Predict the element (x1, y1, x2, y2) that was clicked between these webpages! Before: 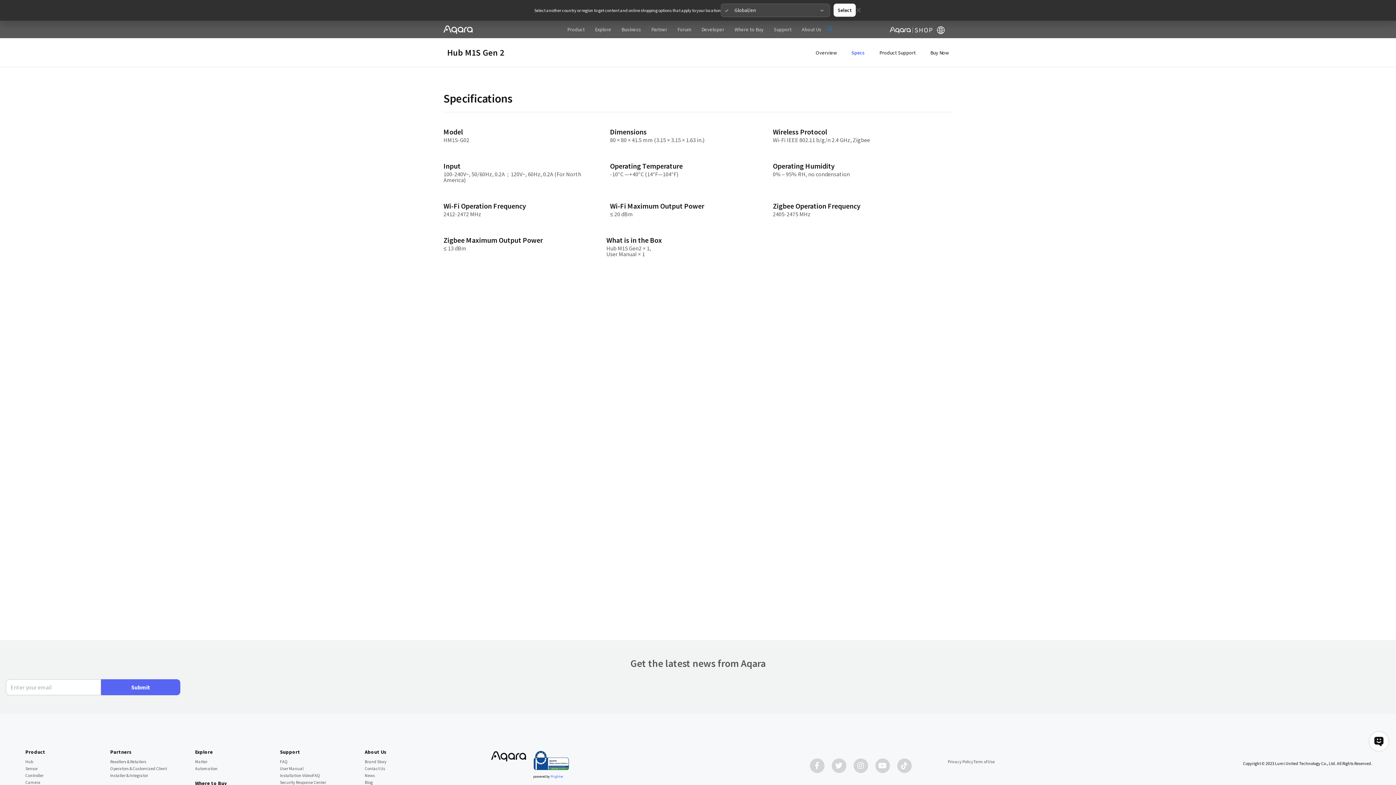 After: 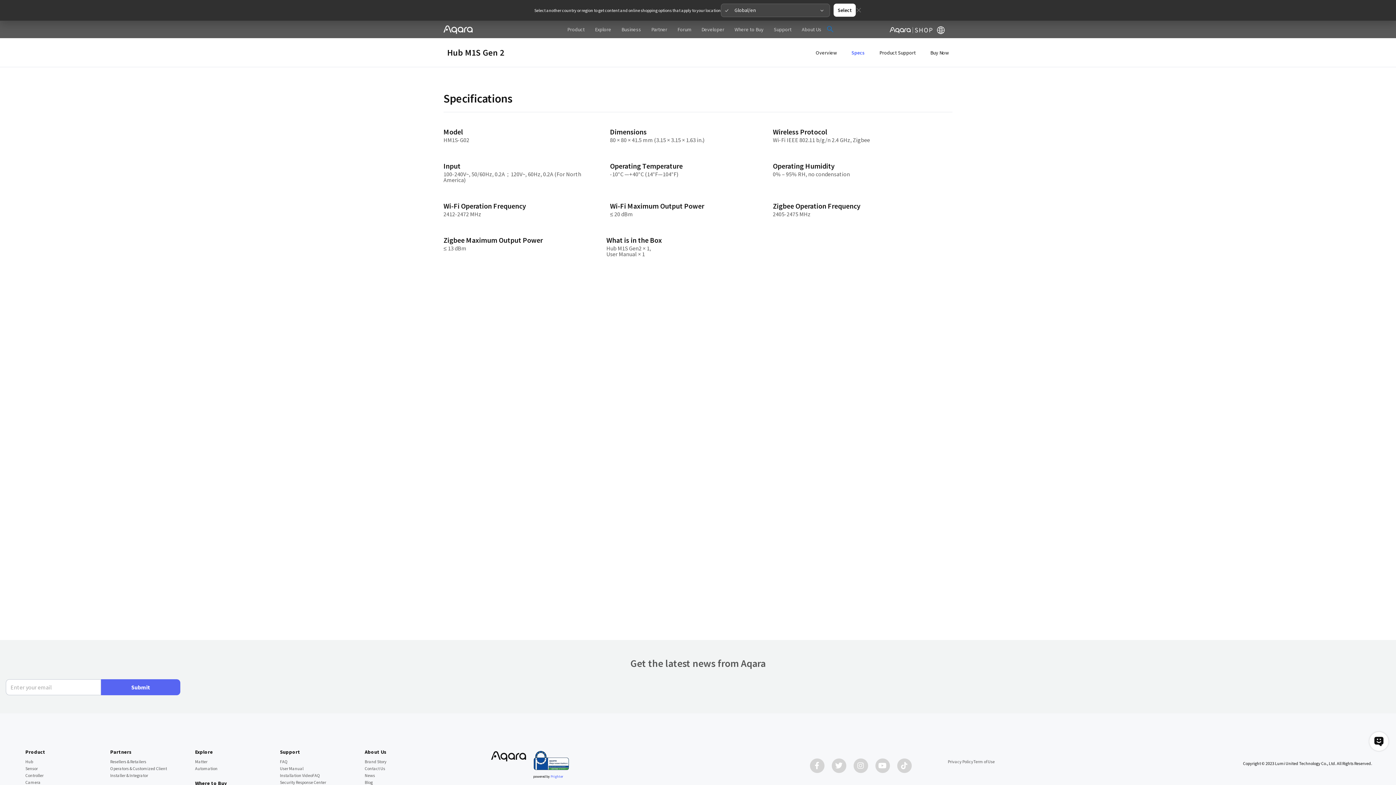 Action: bbox: (533, 756, 569, 763)